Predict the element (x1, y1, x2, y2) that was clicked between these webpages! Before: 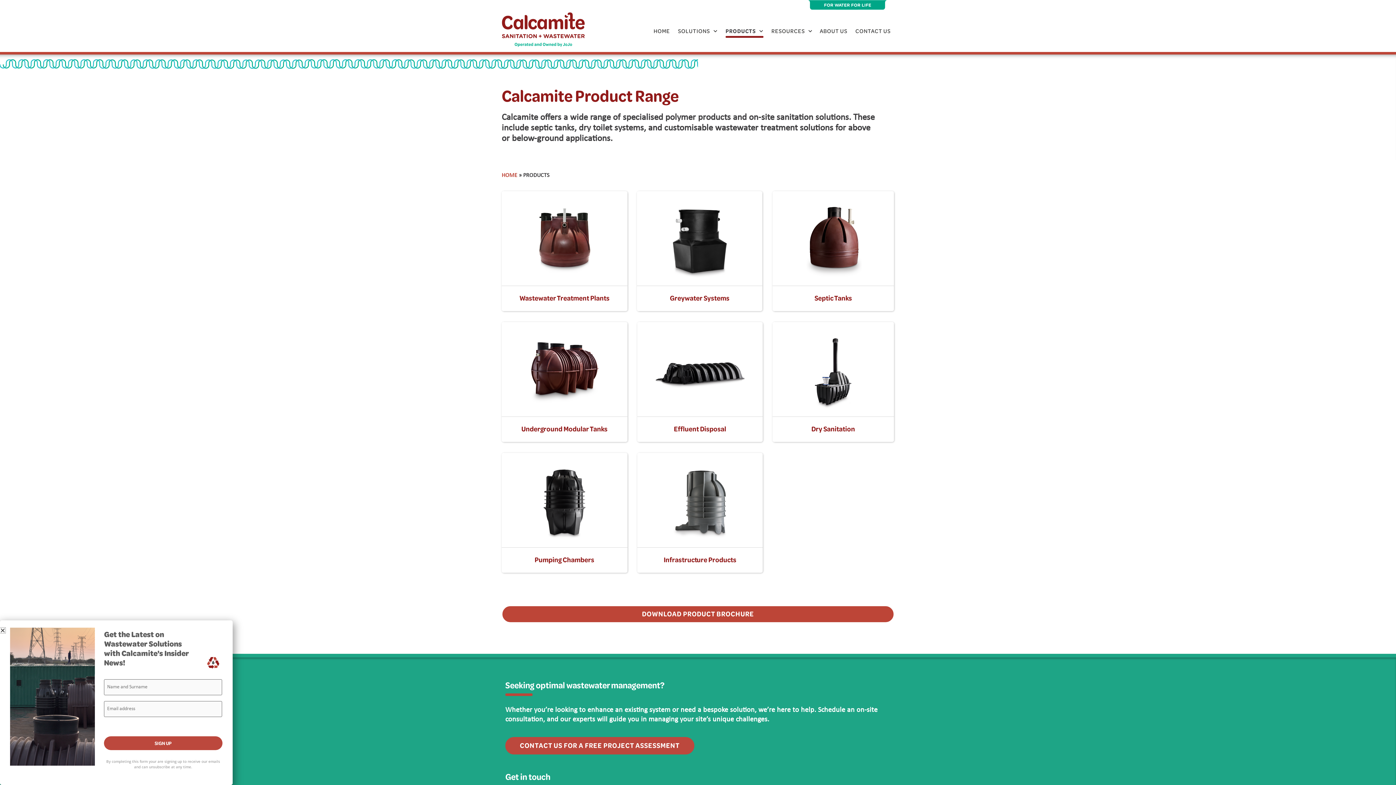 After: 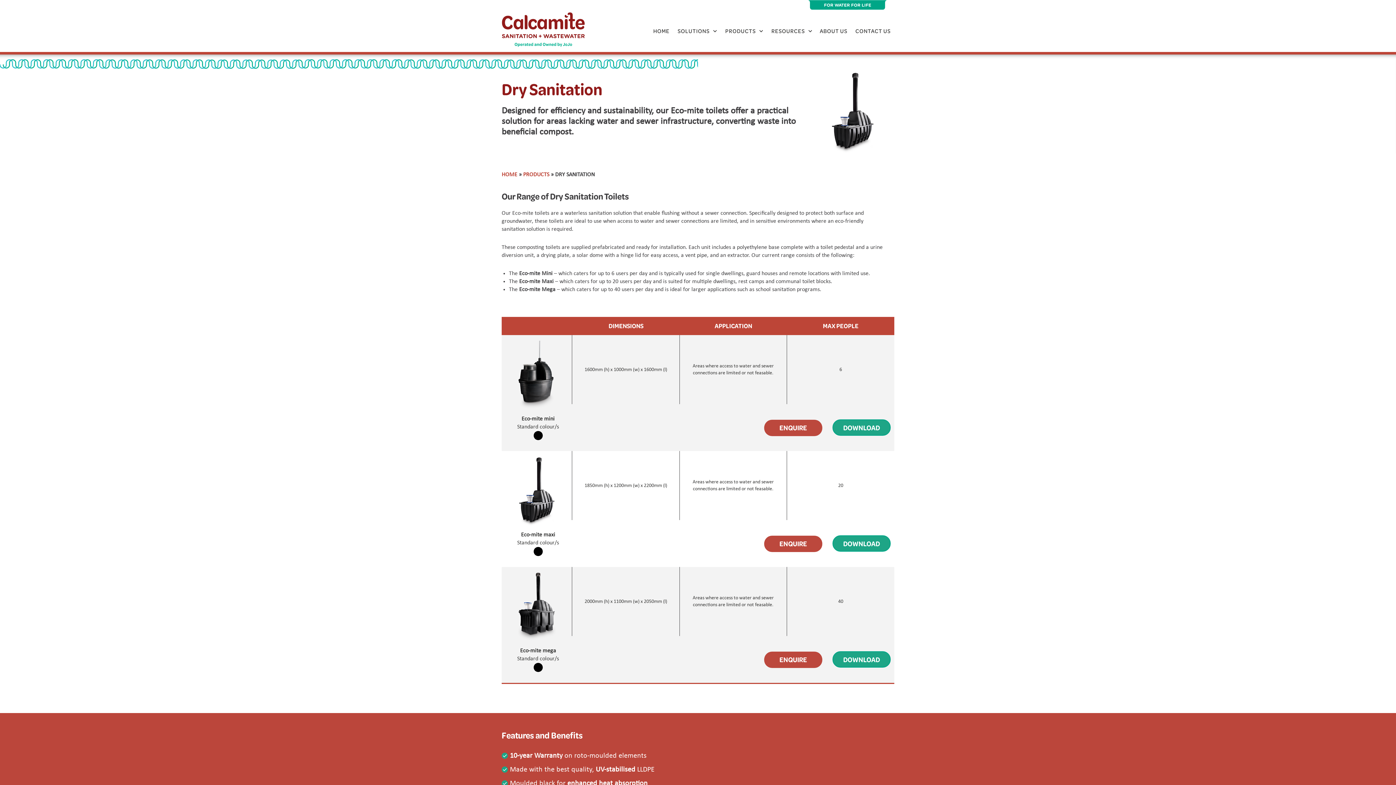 Action: bbox: (797, 336, 869, 409)